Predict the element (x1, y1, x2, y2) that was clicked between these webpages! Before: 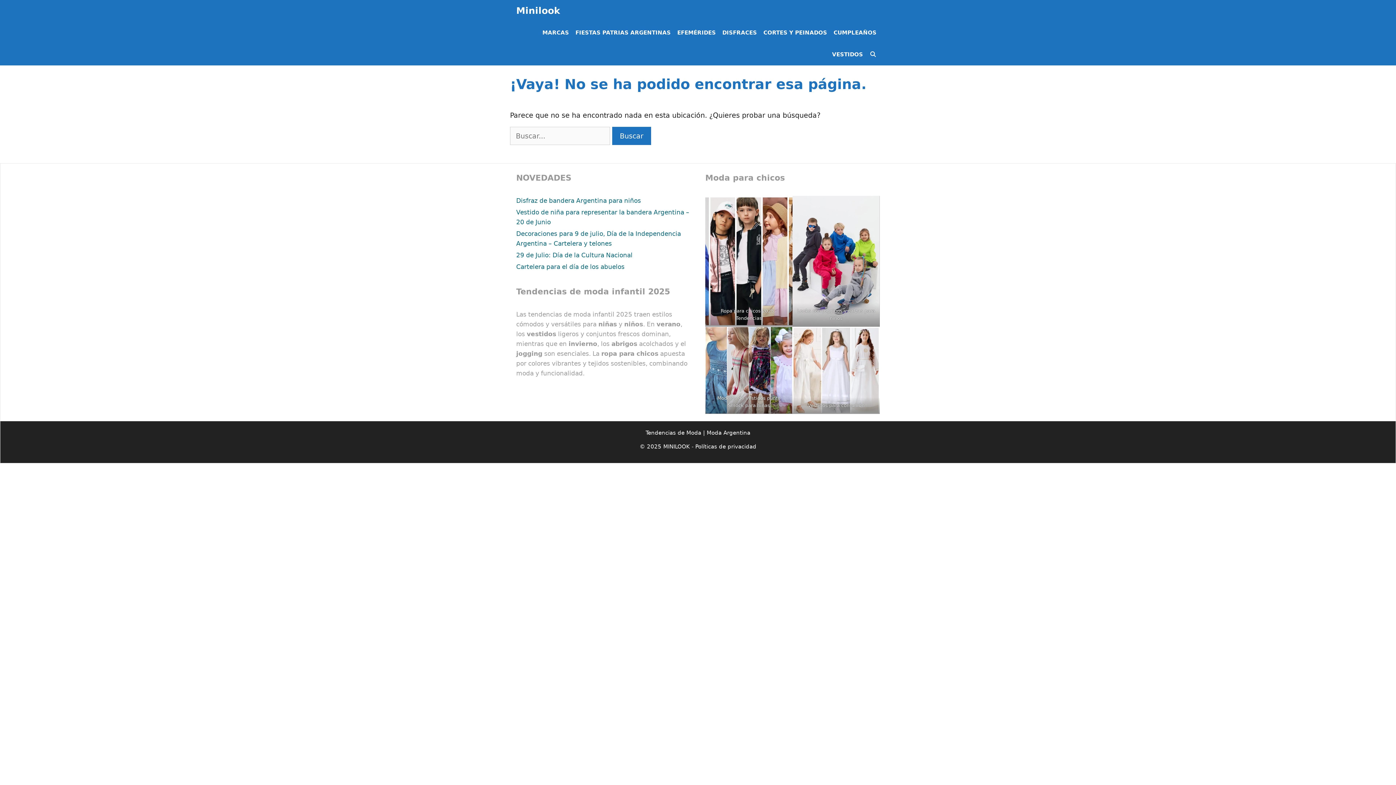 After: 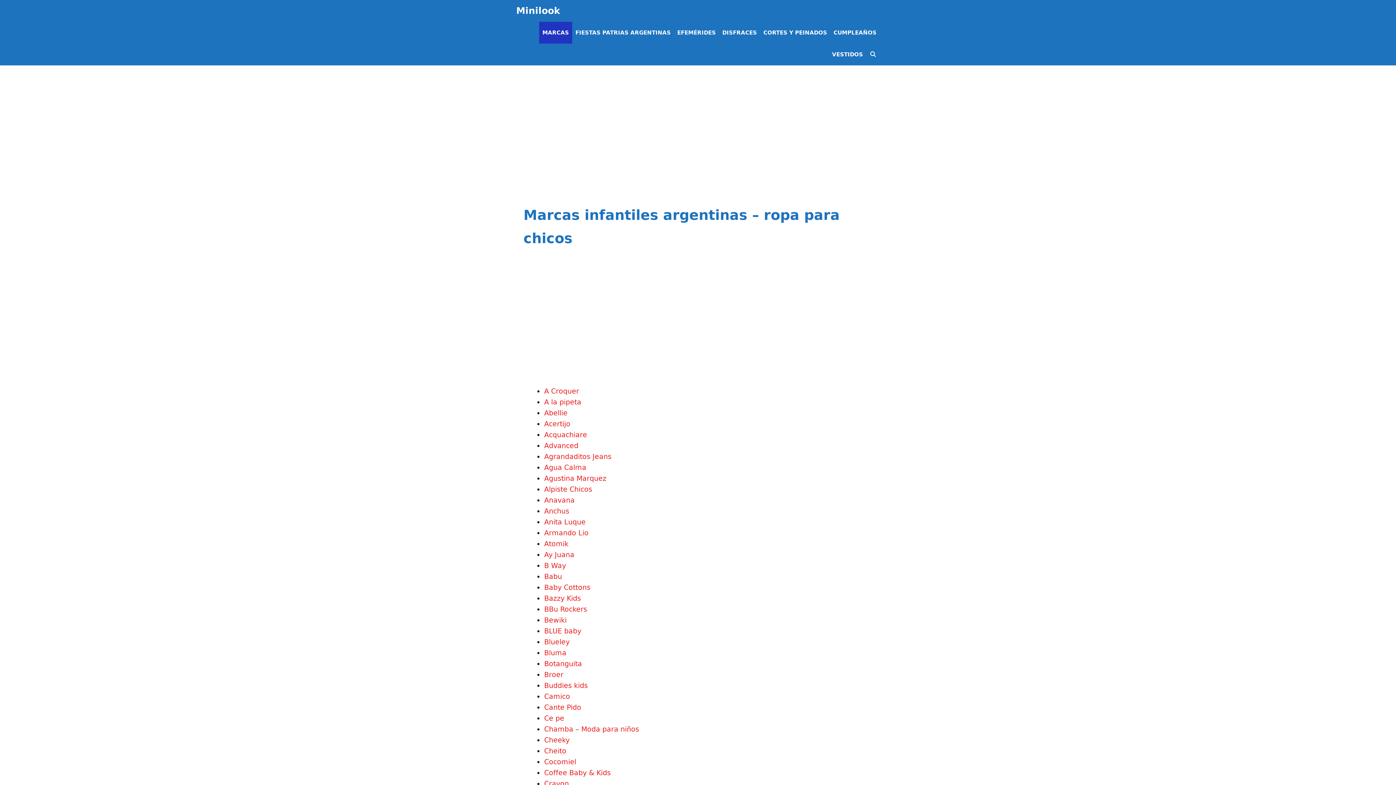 Action: bbox: (539, 21, 572, 43) label: MARCAS